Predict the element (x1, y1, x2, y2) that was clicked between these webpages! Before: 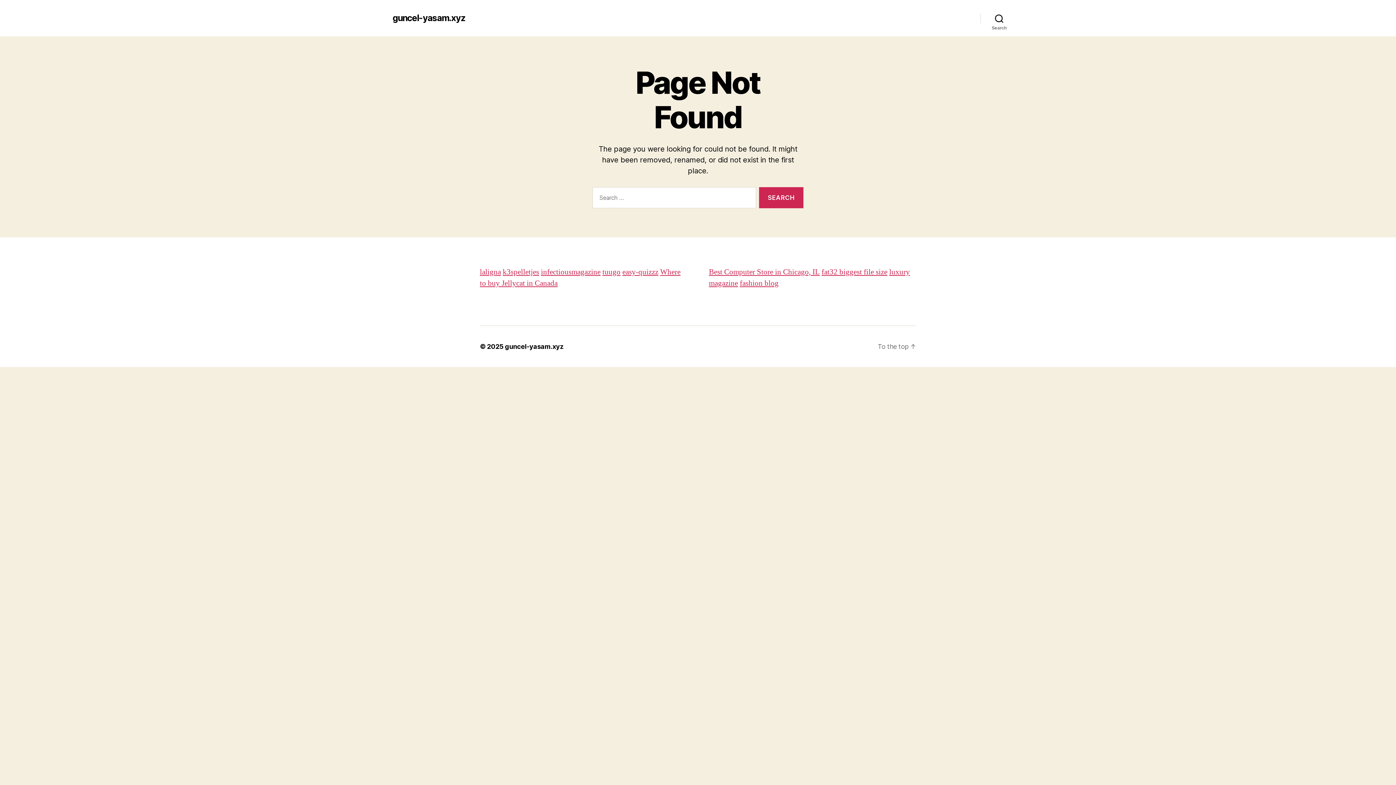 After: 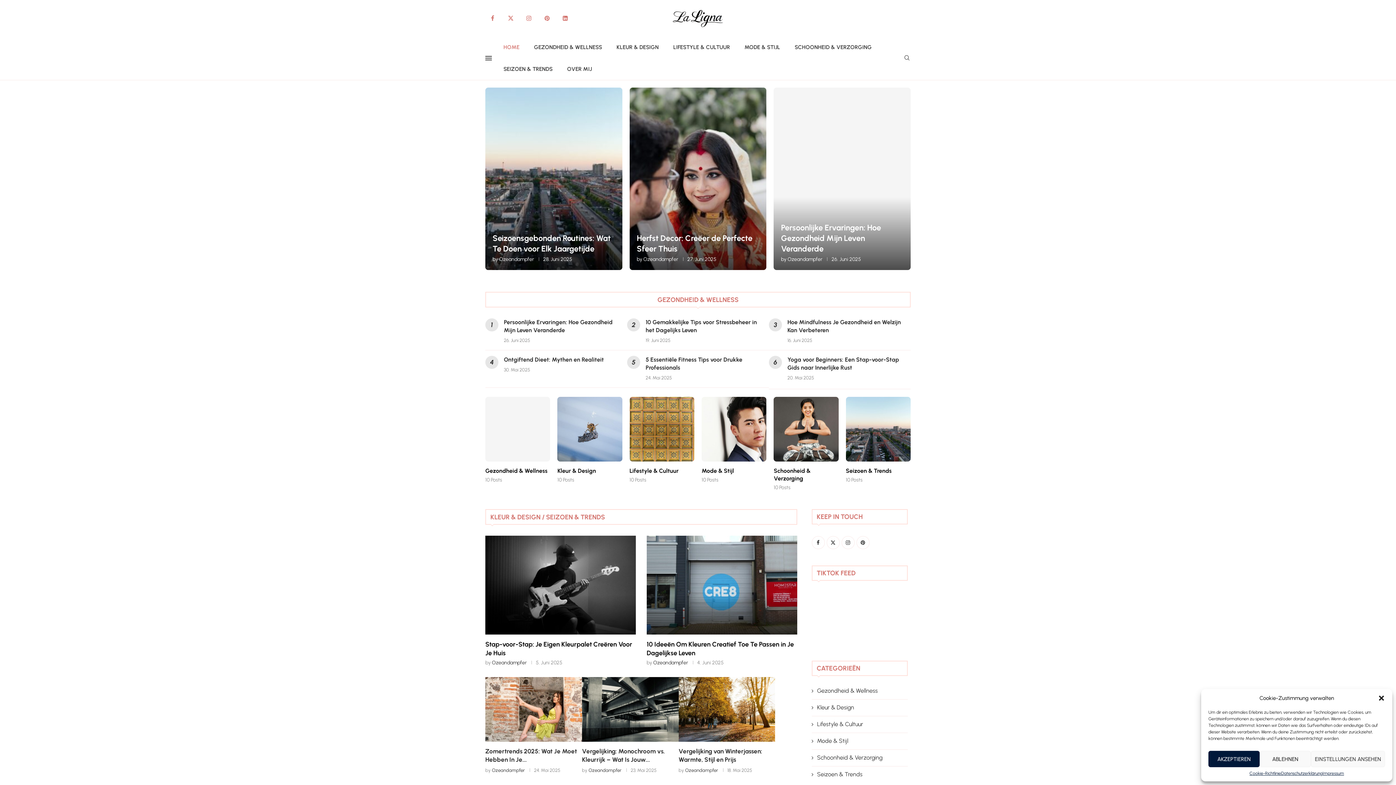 Action: bbox: (480, 267, 501, 277) label: laligna